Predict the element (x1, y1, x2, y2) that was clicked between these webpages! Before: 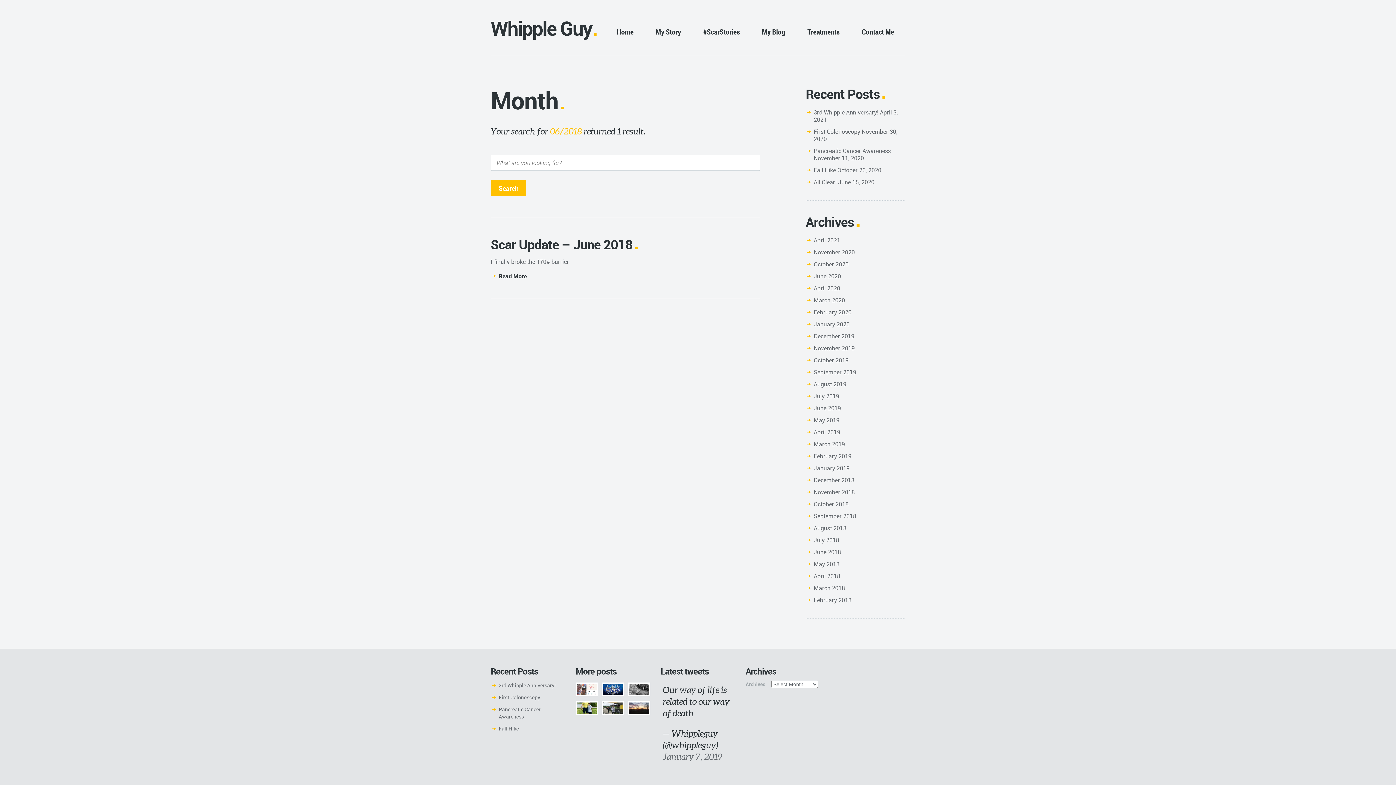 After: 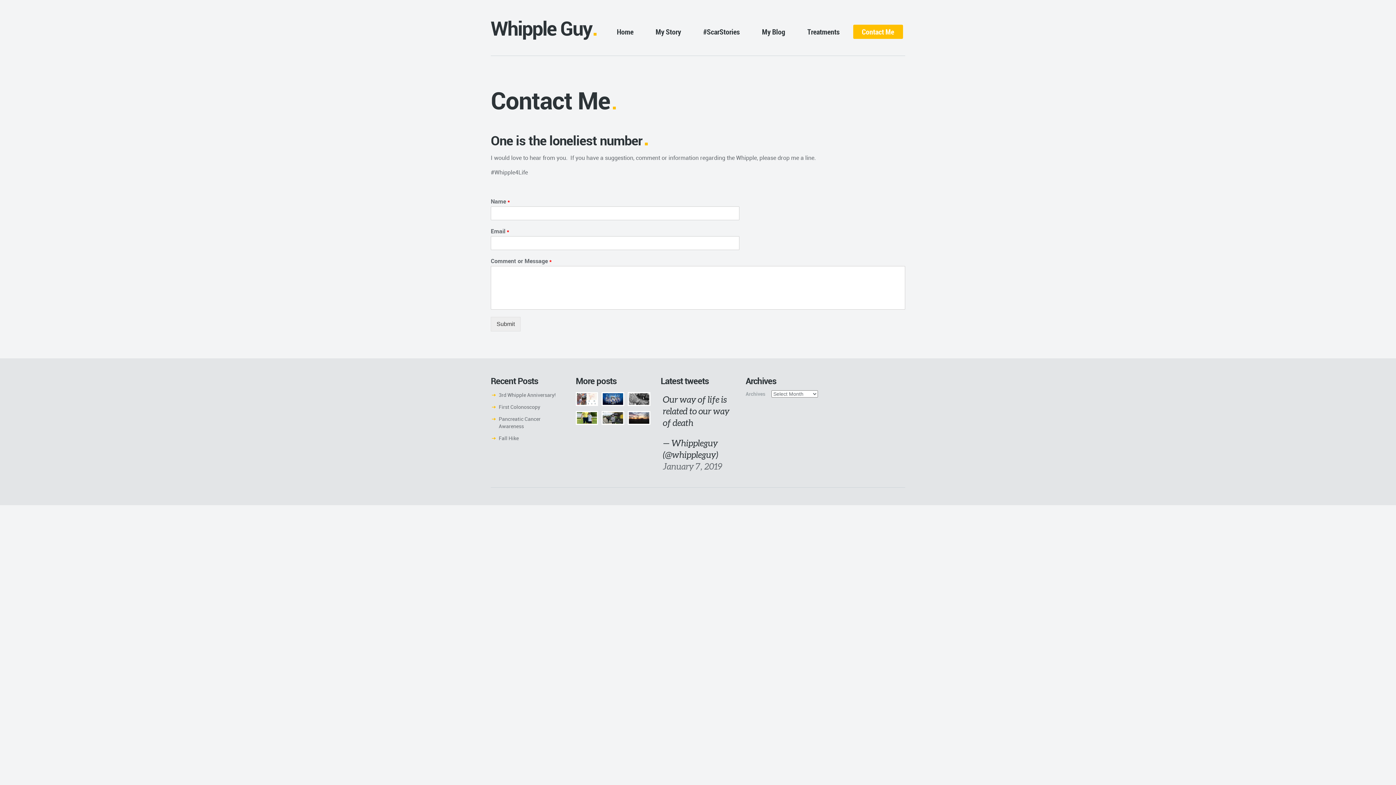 Action: label: Contact Me bbox: (853, 24, 903, 39)